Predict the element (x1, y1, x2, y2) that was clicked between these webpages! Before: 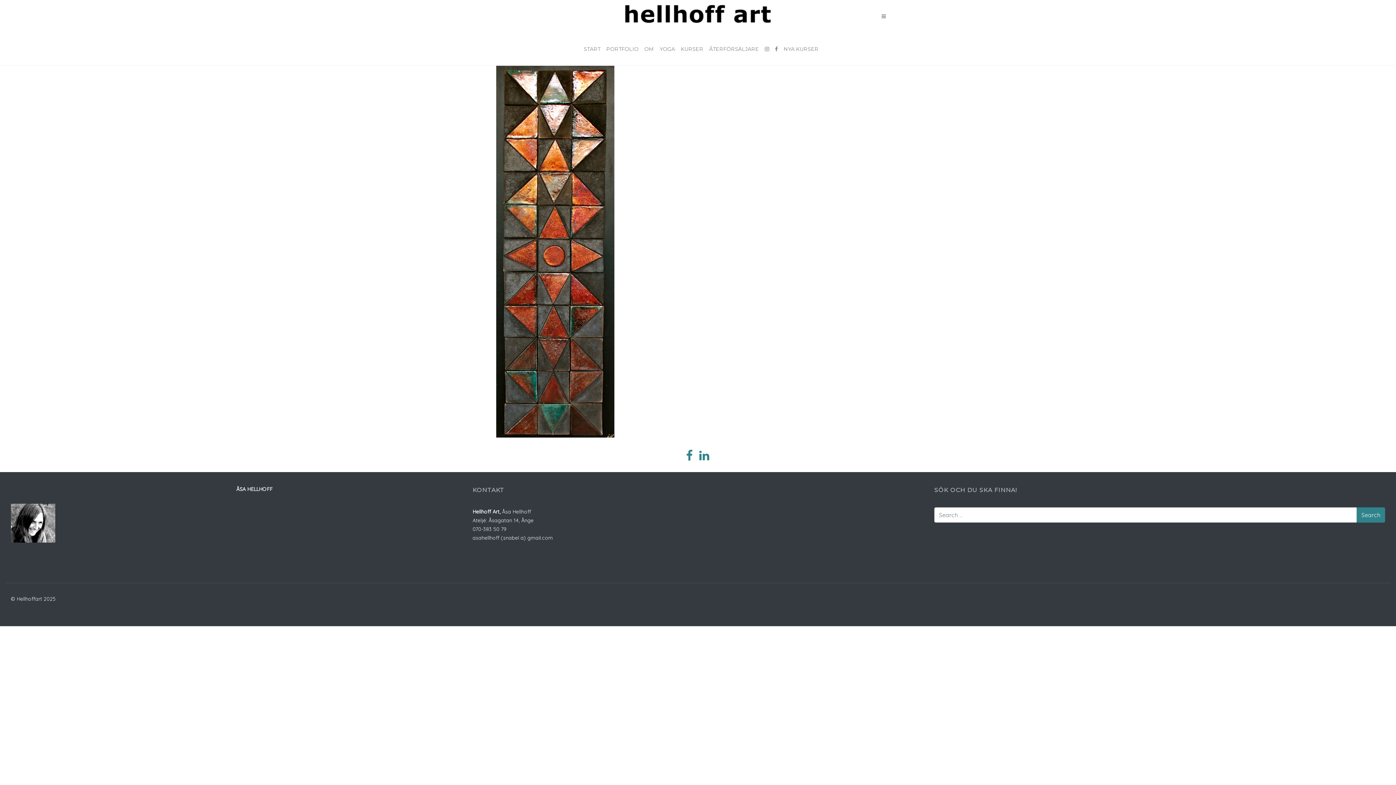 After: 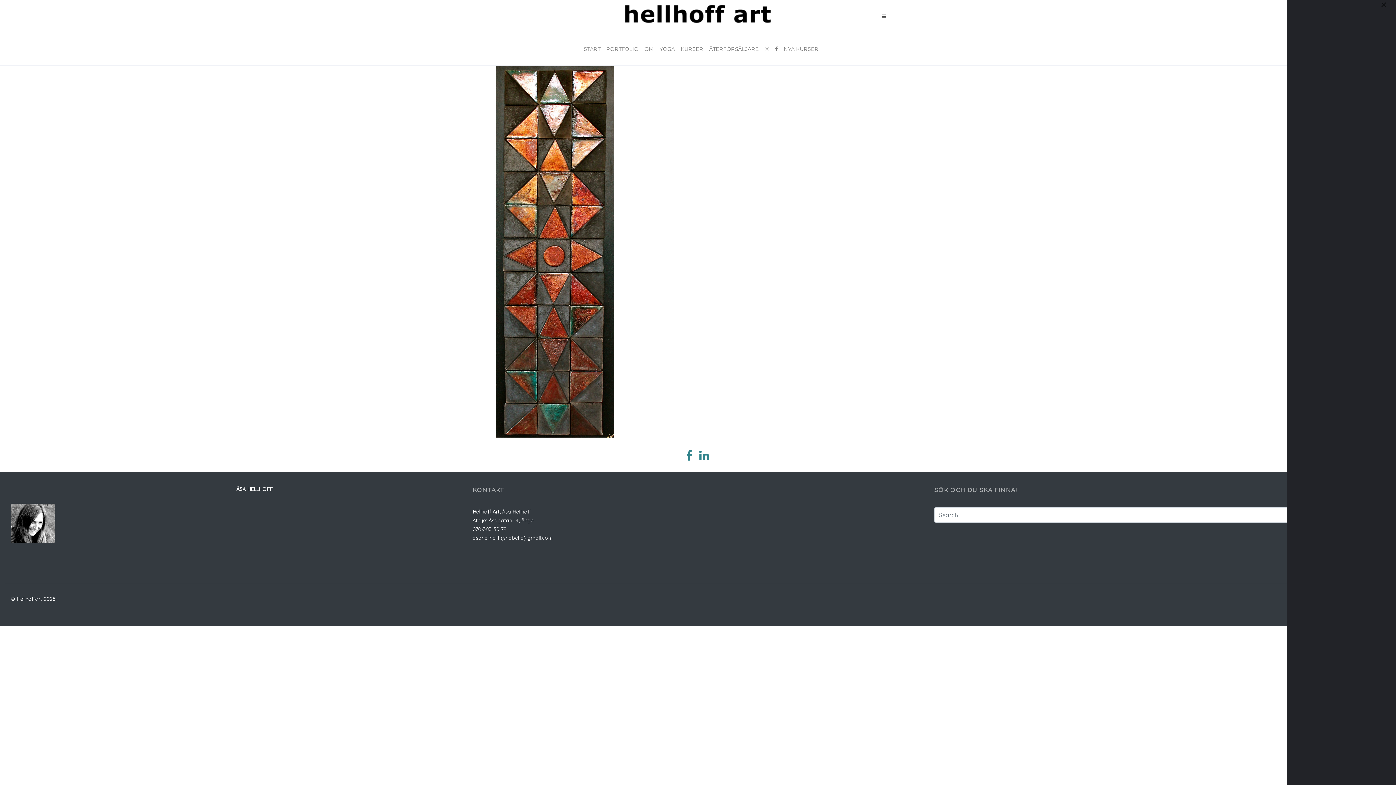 Action: bbox: (878, 0, 889, 32)